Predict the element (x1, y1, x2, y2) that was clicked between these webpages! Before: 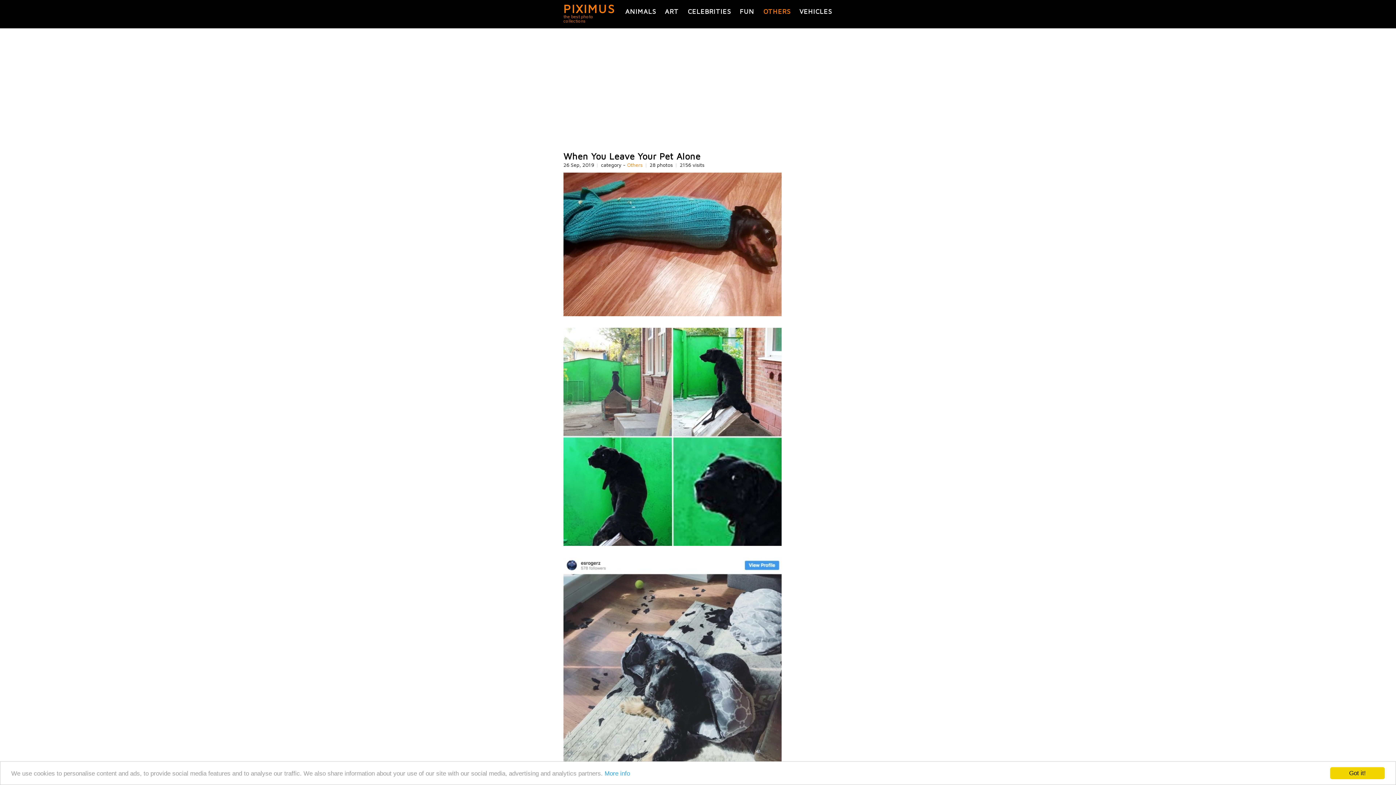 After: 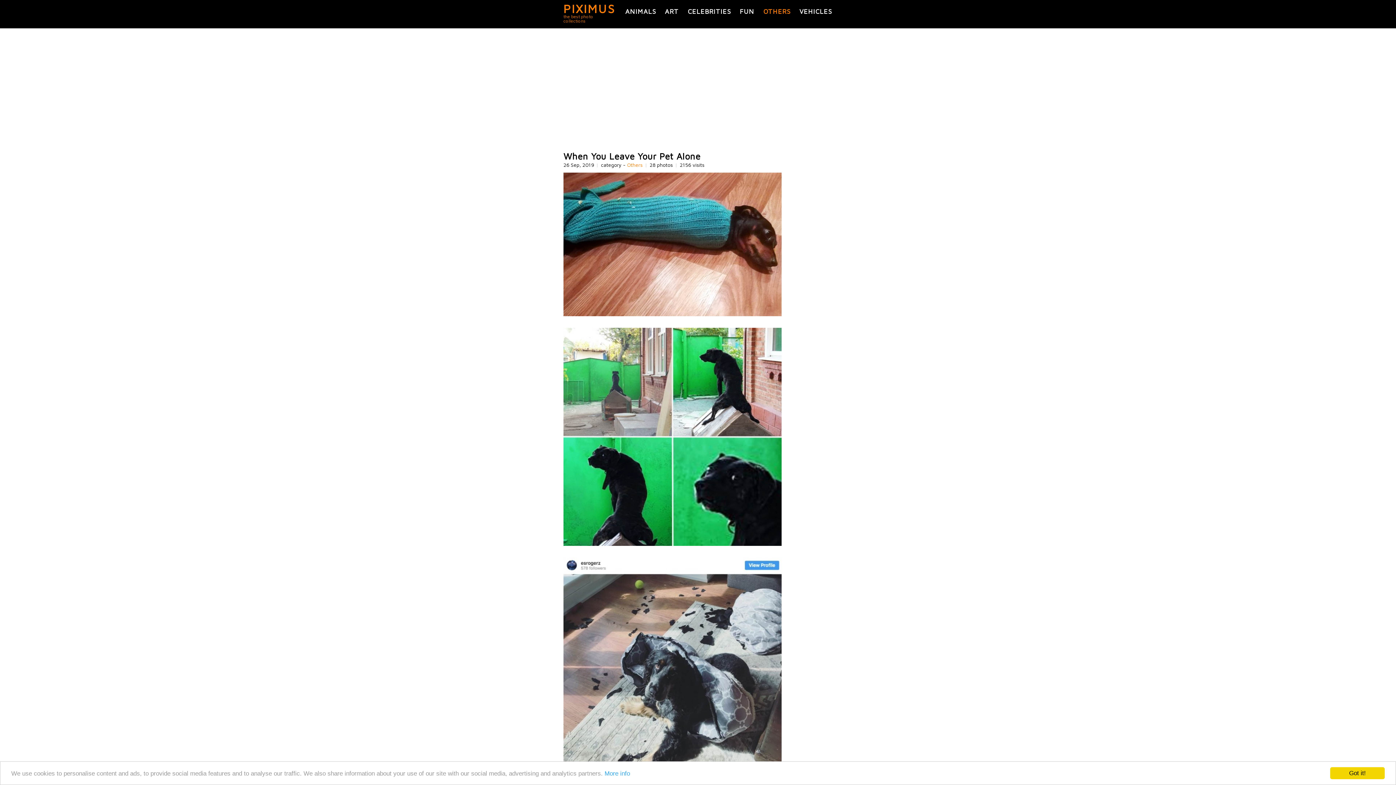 Action: bbox: (563, 311, 781, 317)